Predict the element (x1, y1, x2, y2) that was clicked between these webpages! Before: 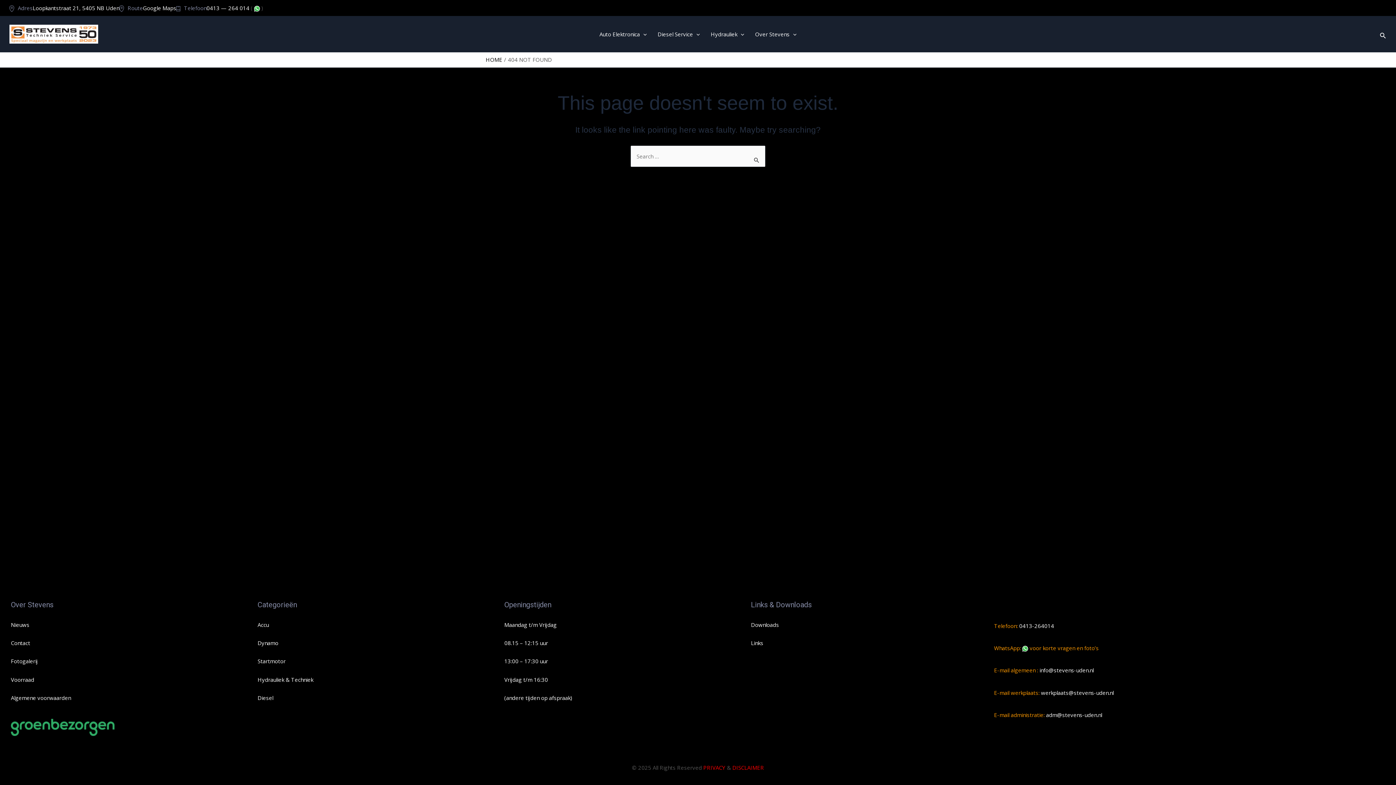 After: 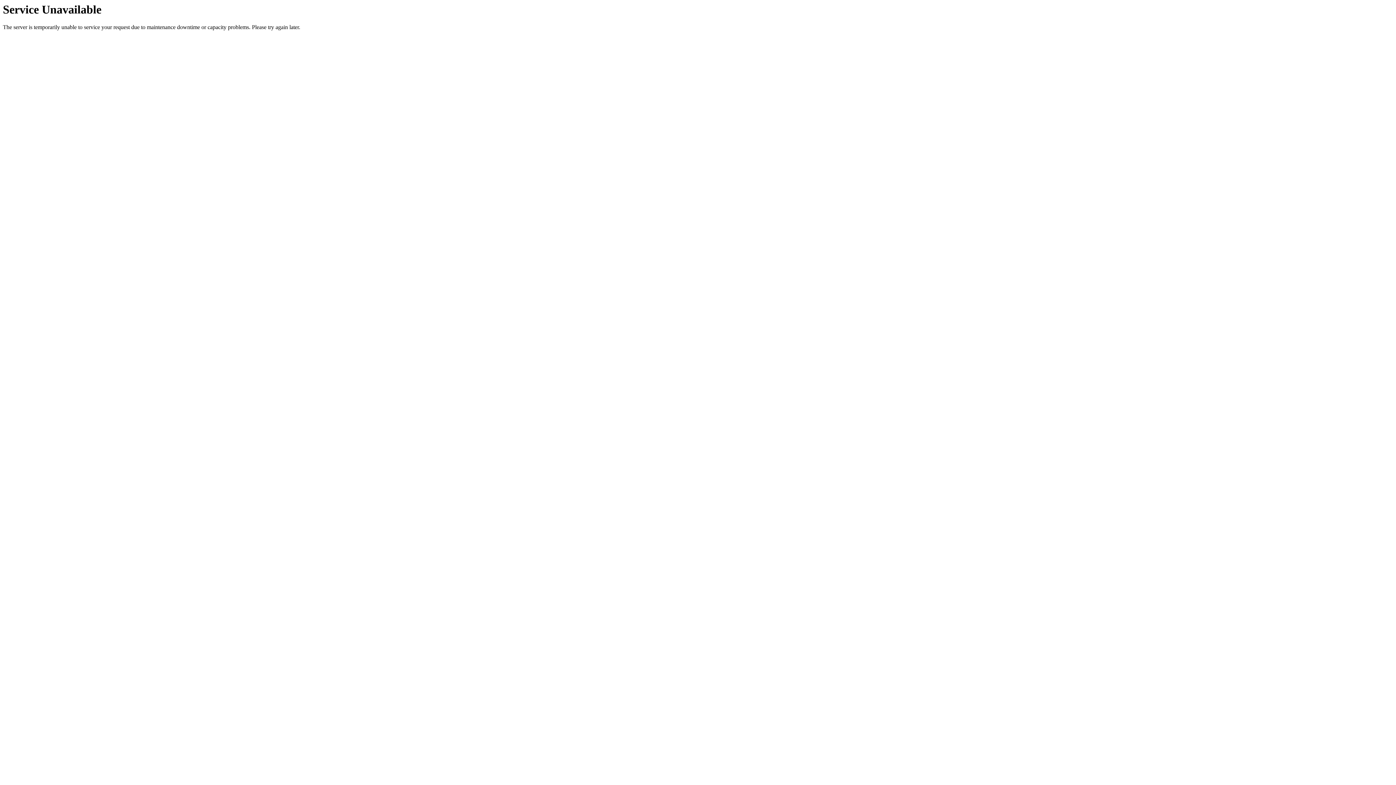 Action: label: Nieuws bbox: (10, 621, 29, 628)